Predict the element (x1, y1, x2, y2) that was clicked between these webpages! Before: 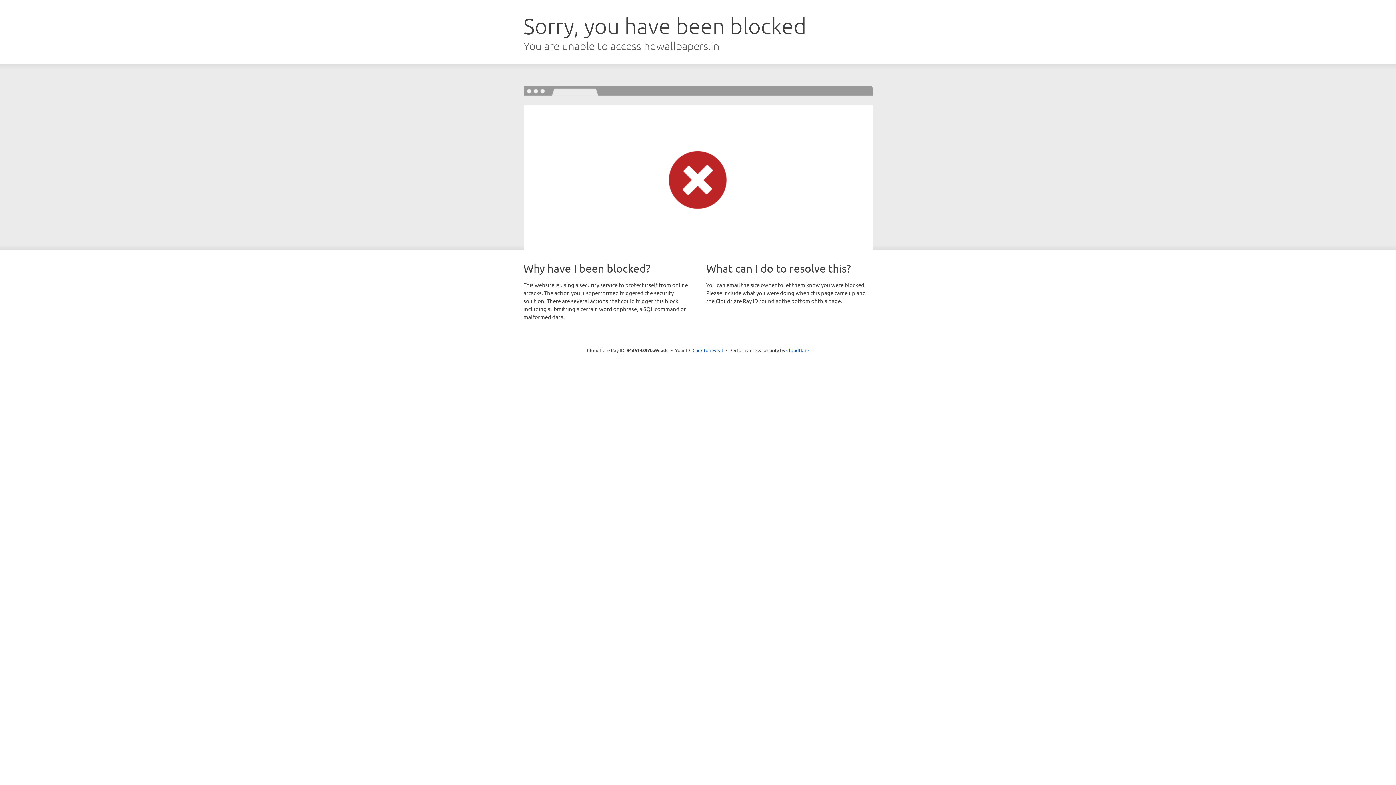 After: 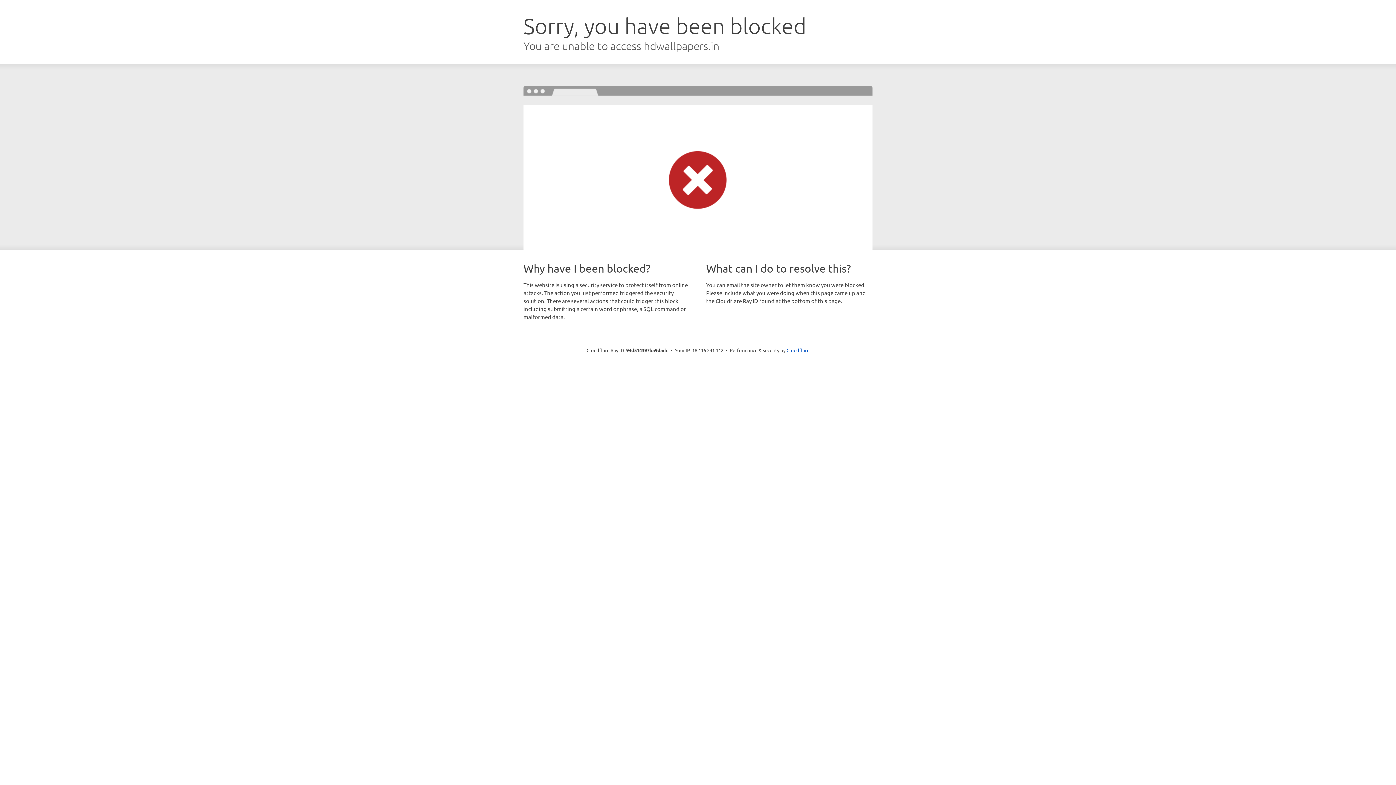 Action: bbox: (692, 346, 723, 353) label: Click to reveal